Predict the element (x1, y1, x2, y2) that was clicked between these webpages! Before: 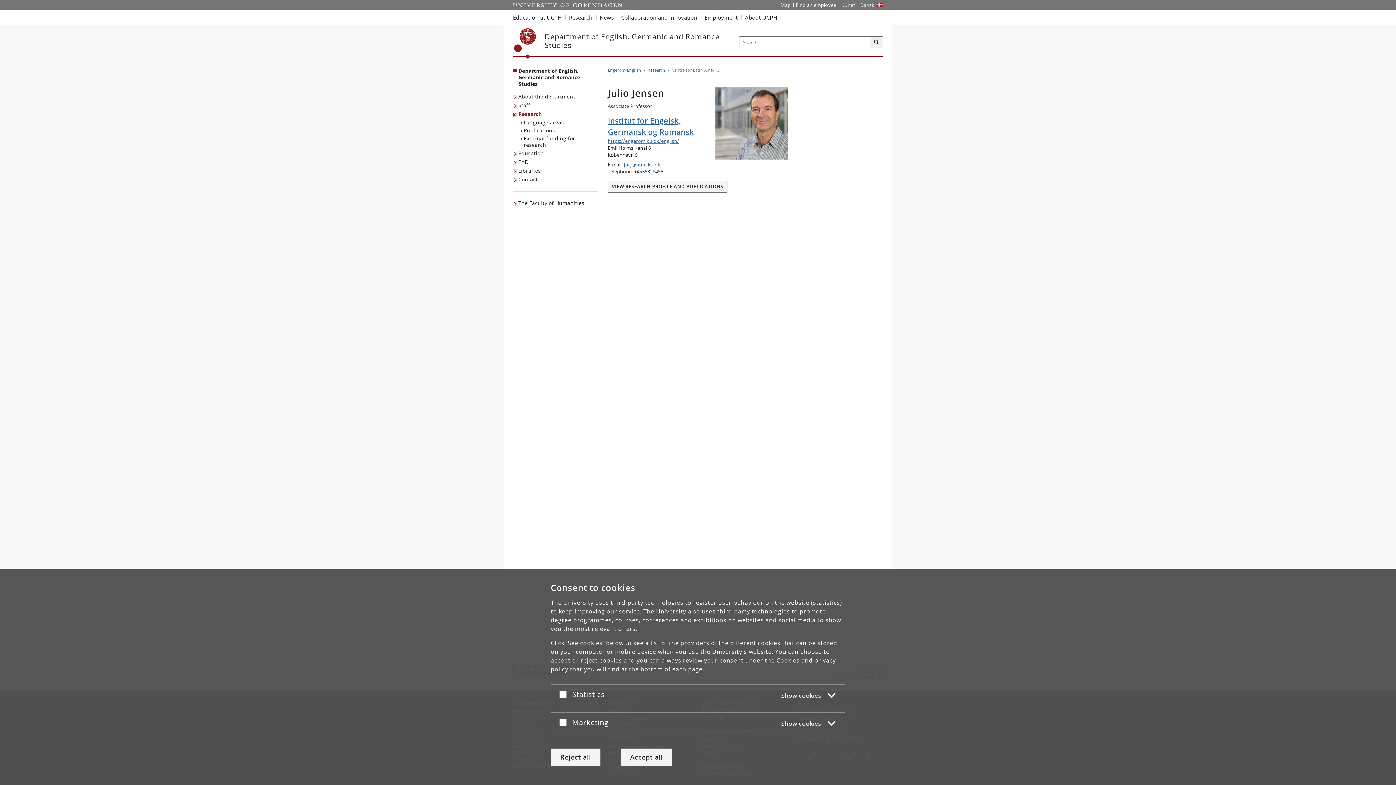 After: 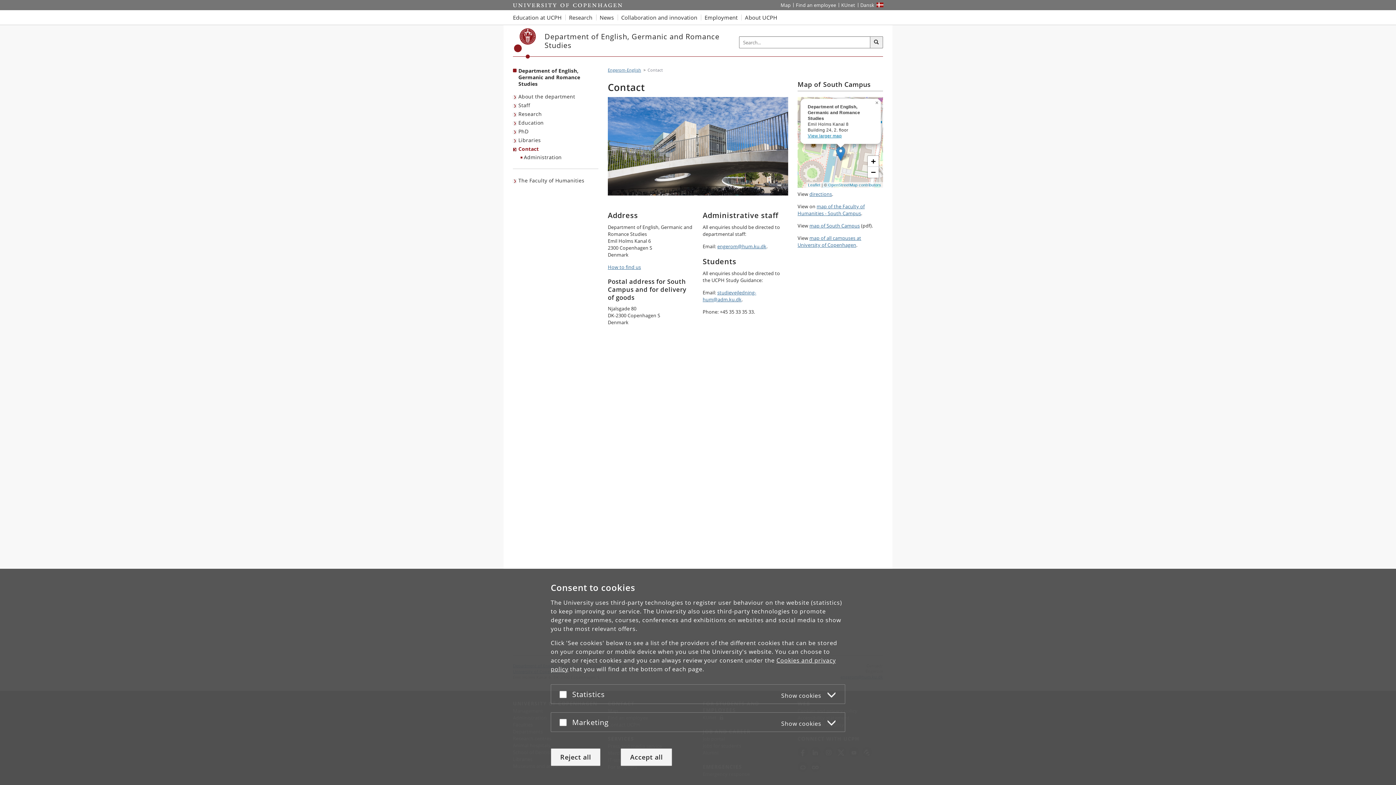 Action: bbox: (513, 175, 539, 184) label: Contact